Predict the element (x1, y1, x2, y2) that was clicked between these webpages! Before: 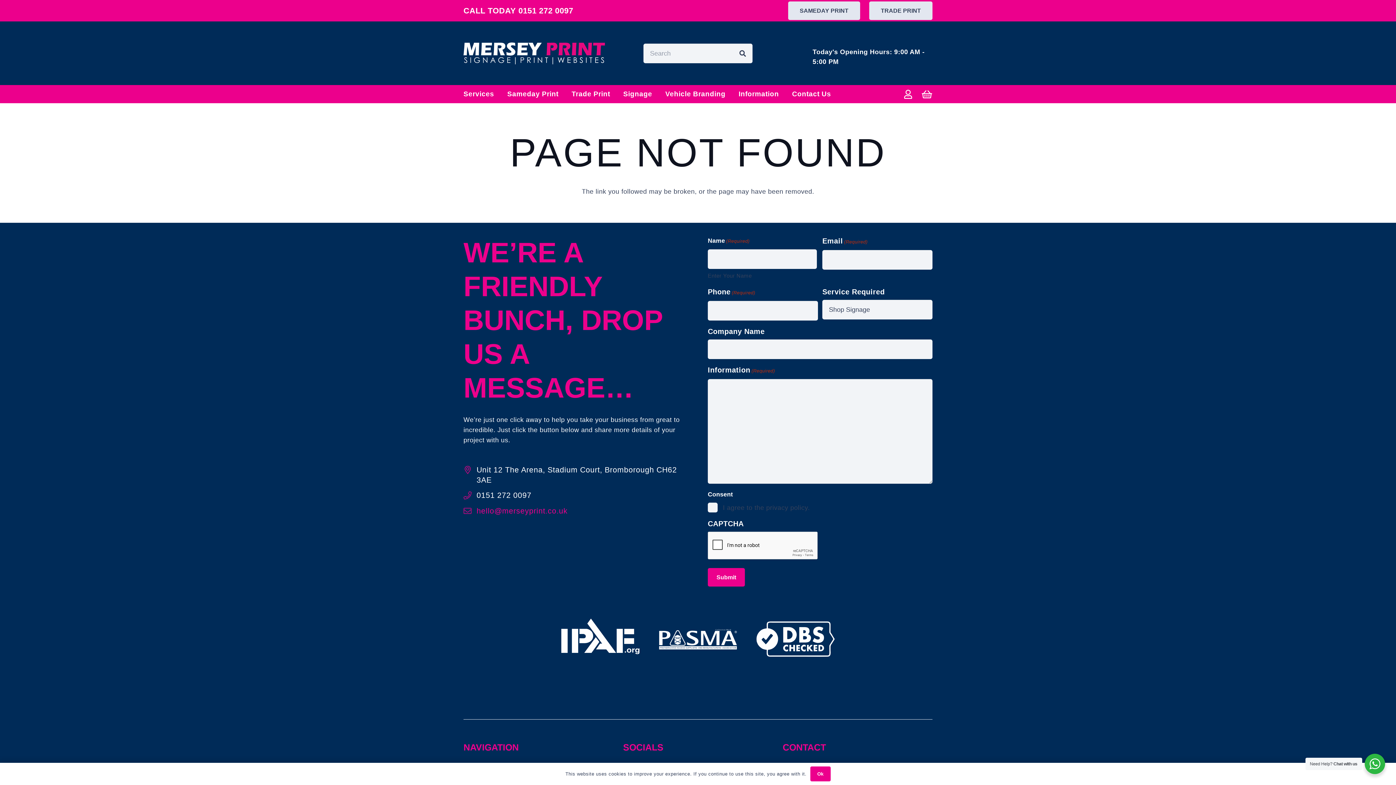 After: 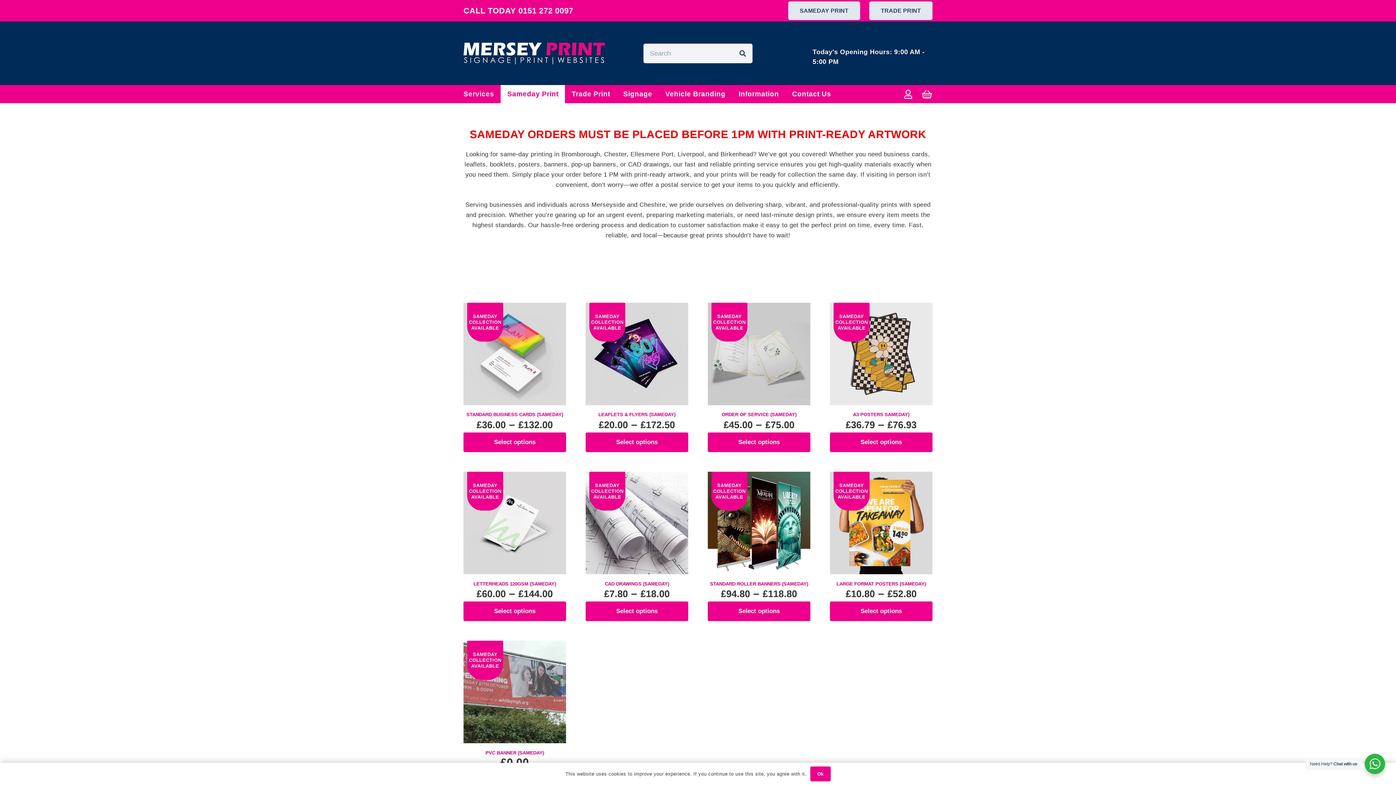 Action: label: Sameday Print bbox: (500, 84, 565, 103)